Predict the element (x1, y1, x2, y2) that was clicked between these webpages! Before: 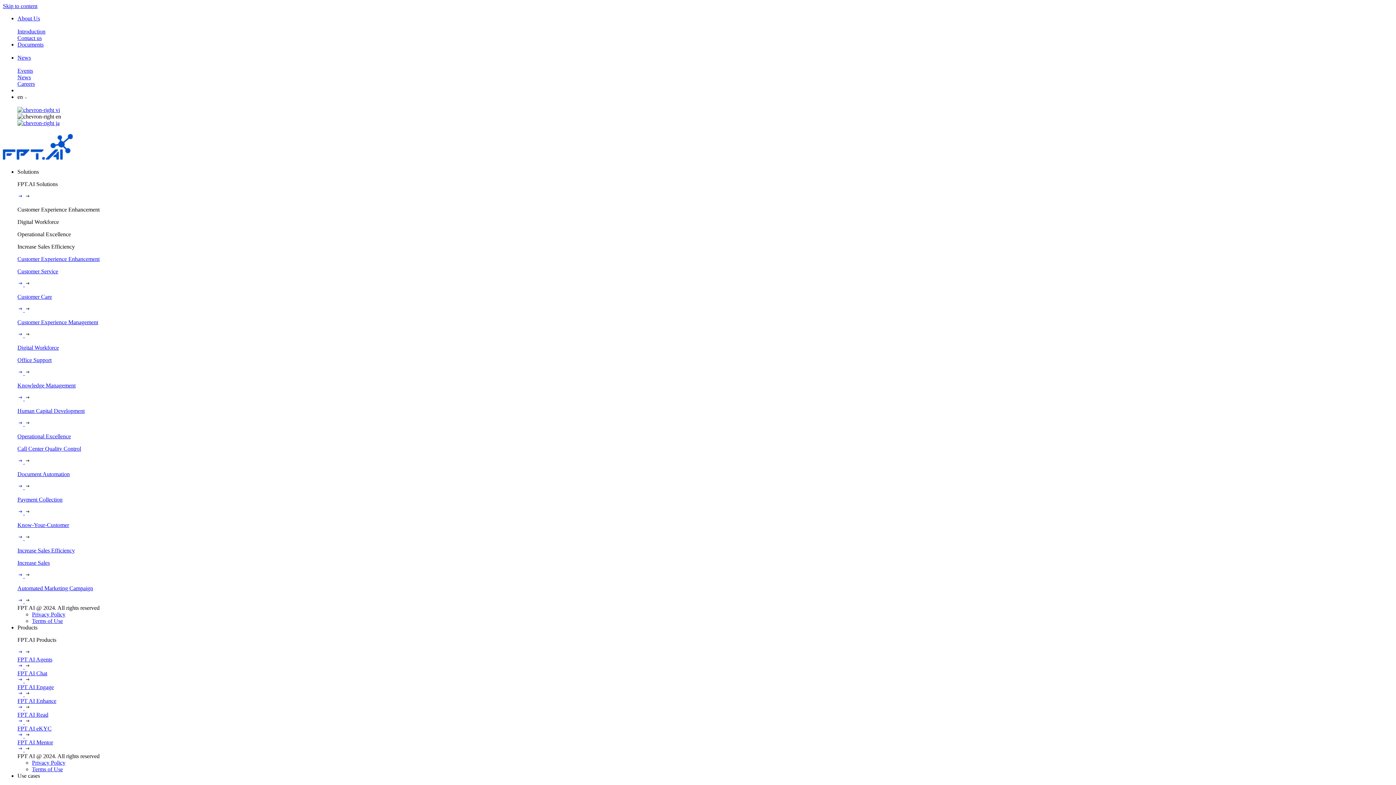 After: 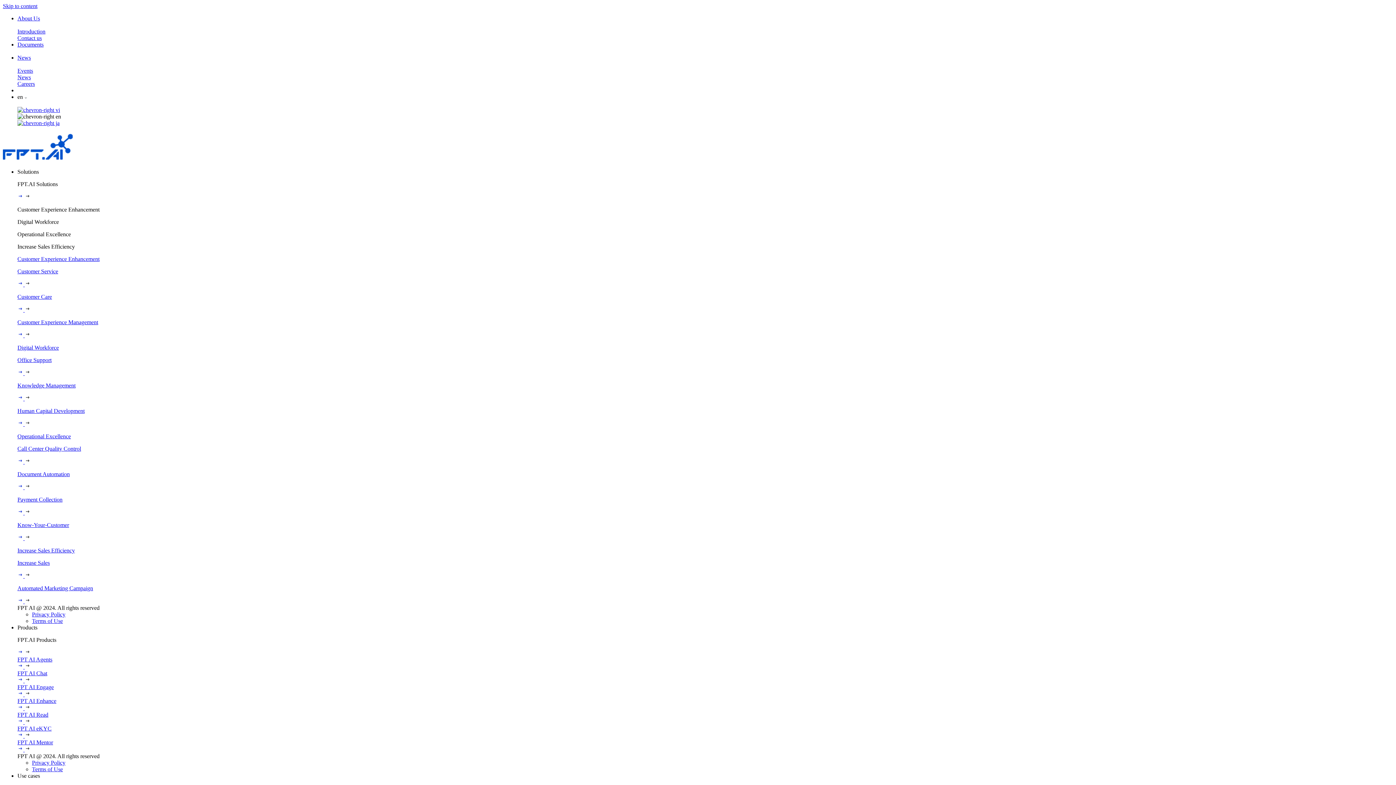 Action: label: Payment Collection bbox: (17, 496, 1393, 503)